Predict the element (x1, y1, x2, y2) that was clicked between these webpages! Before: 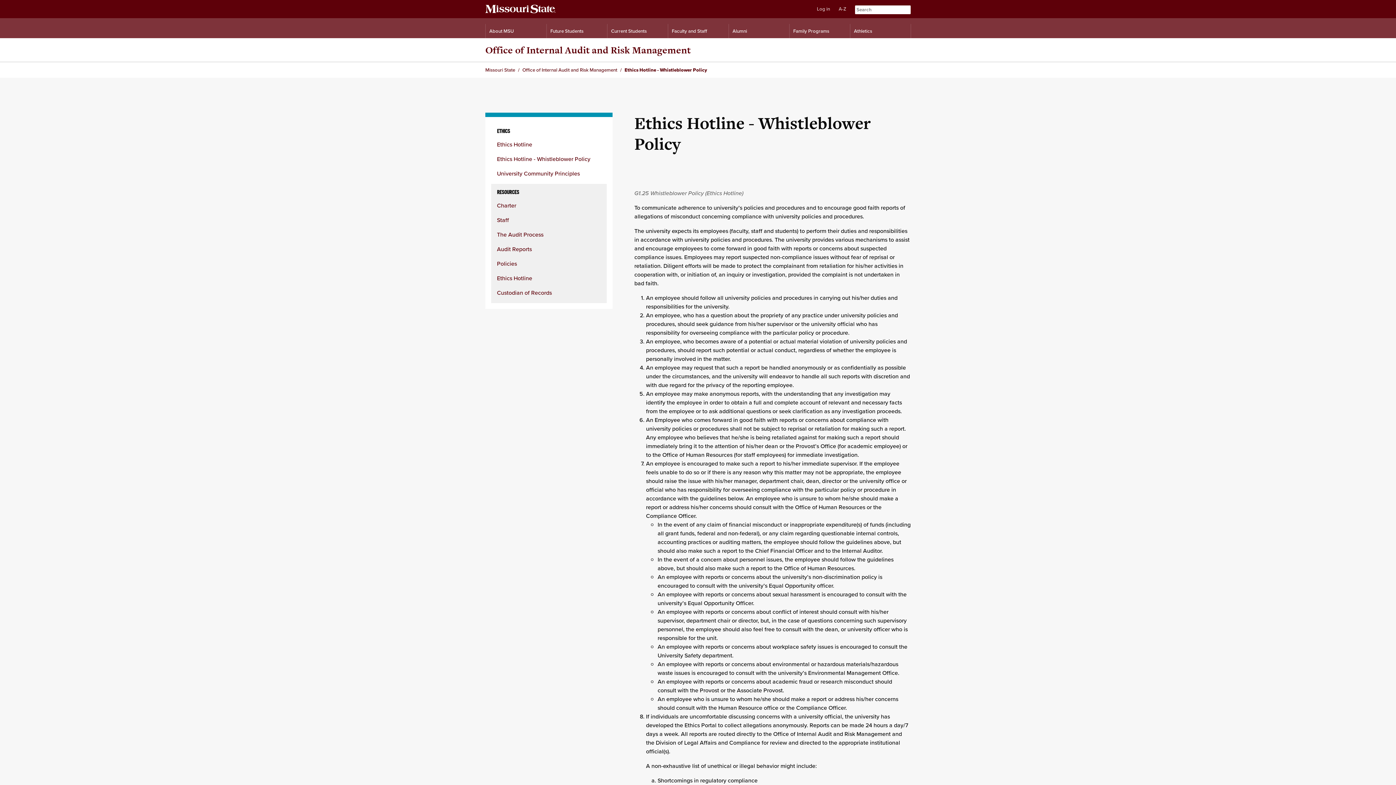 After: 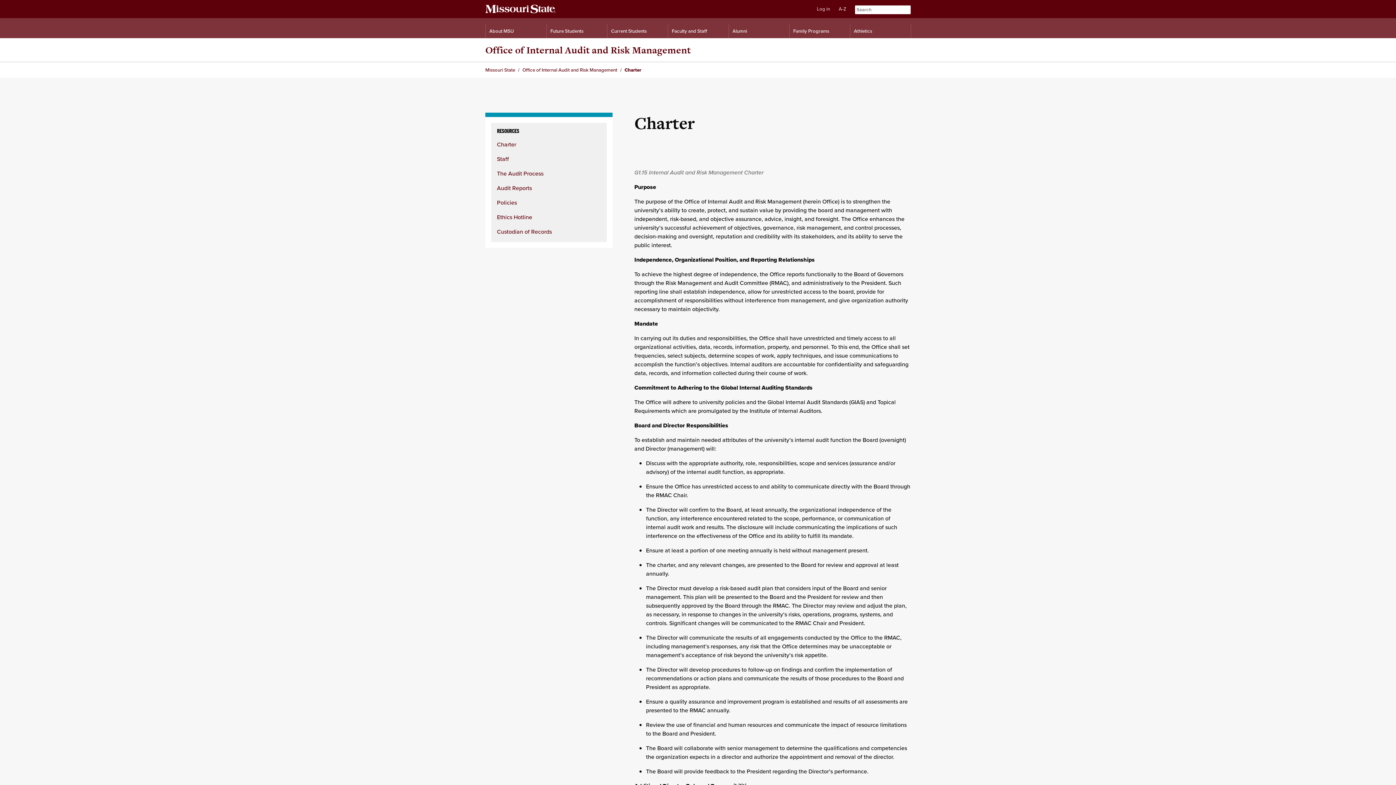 Action: bbox: (497, 201, 516, 209) label: Charter